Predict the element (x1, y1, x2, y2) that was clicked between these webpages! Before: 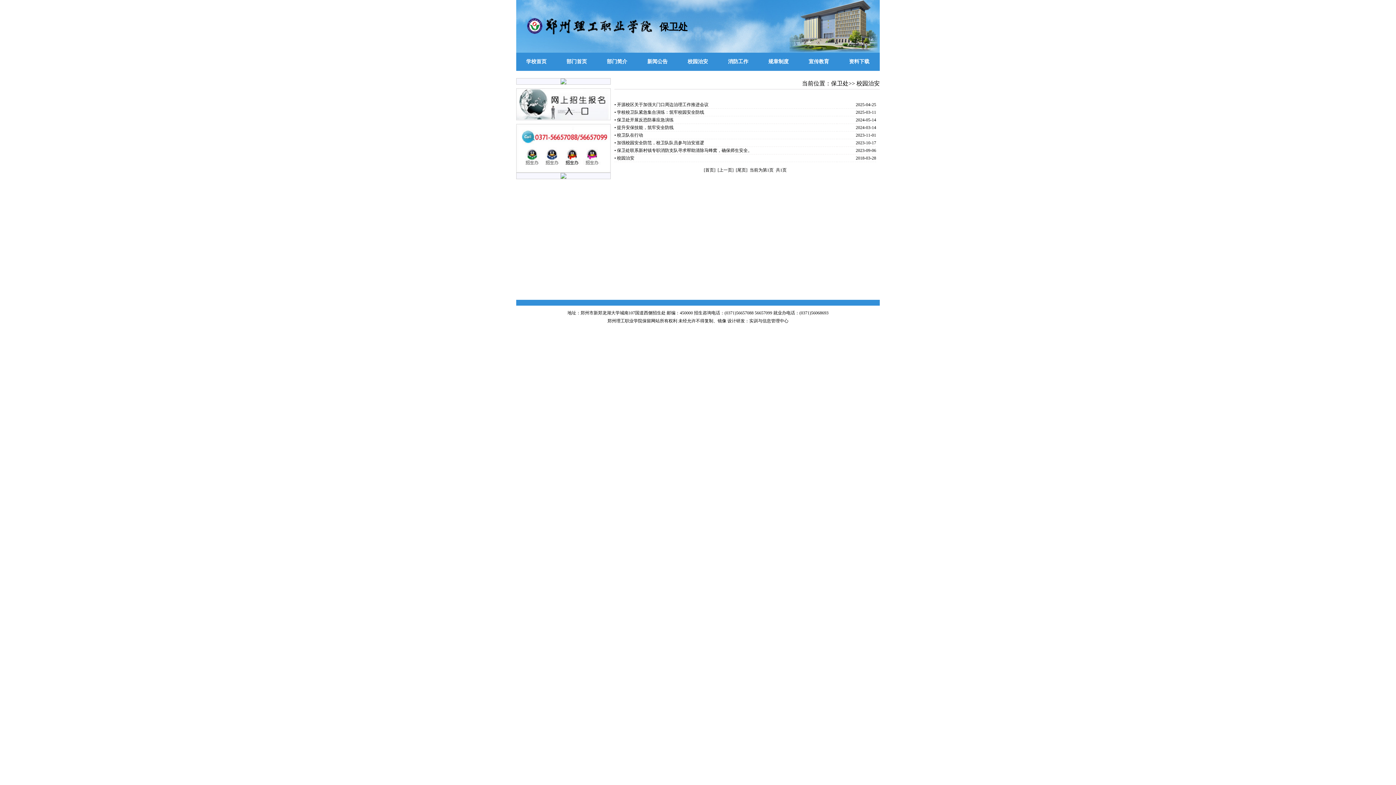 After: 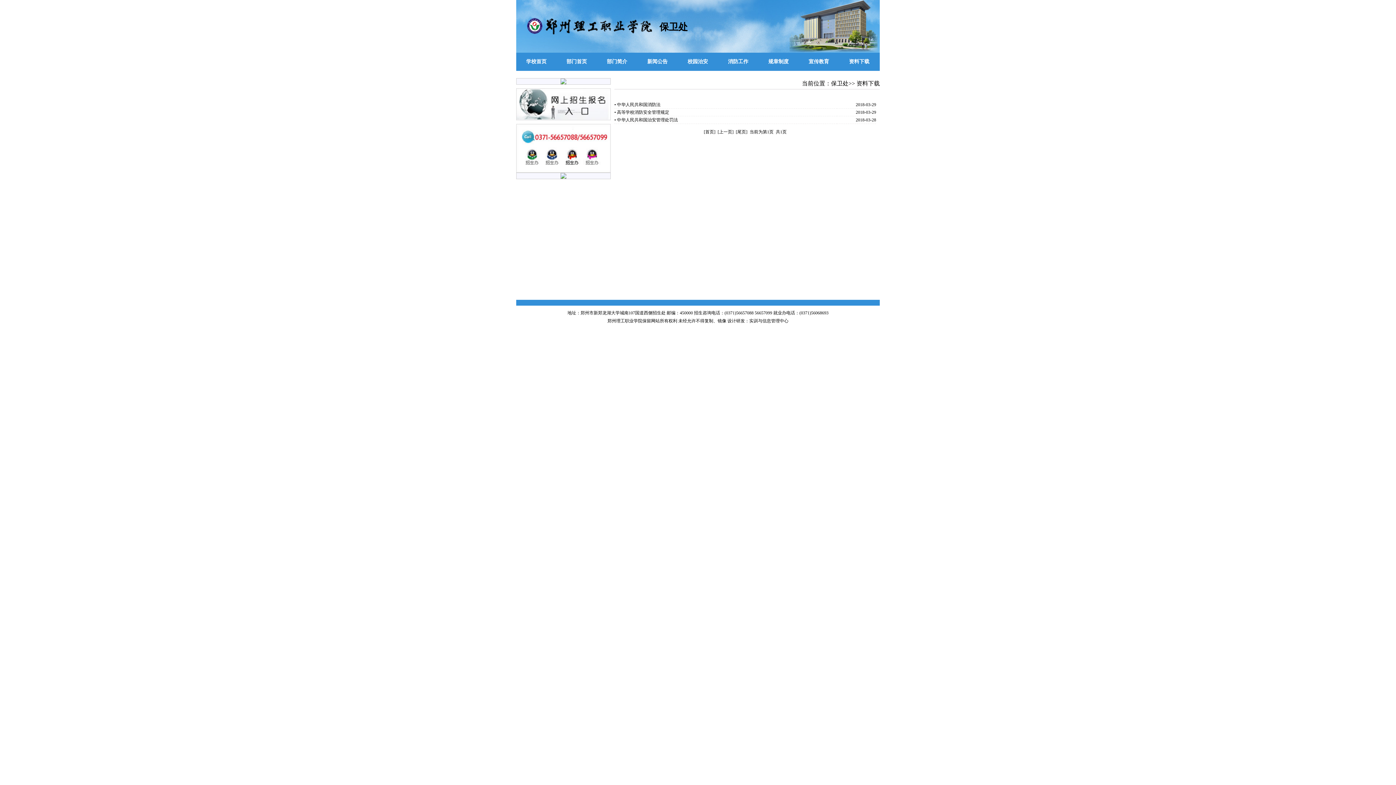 Action: bbox: (839, 52, 879, 70) label: 资料下载